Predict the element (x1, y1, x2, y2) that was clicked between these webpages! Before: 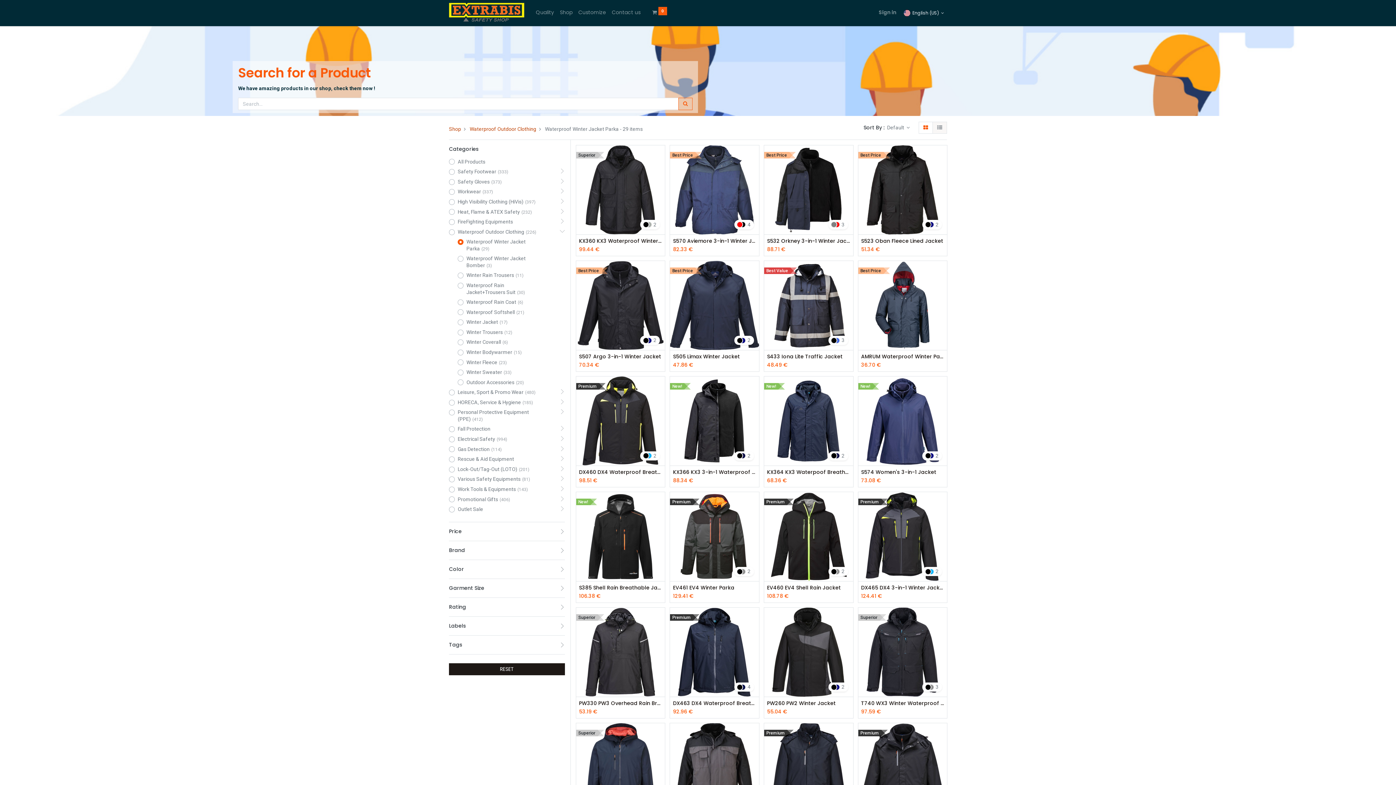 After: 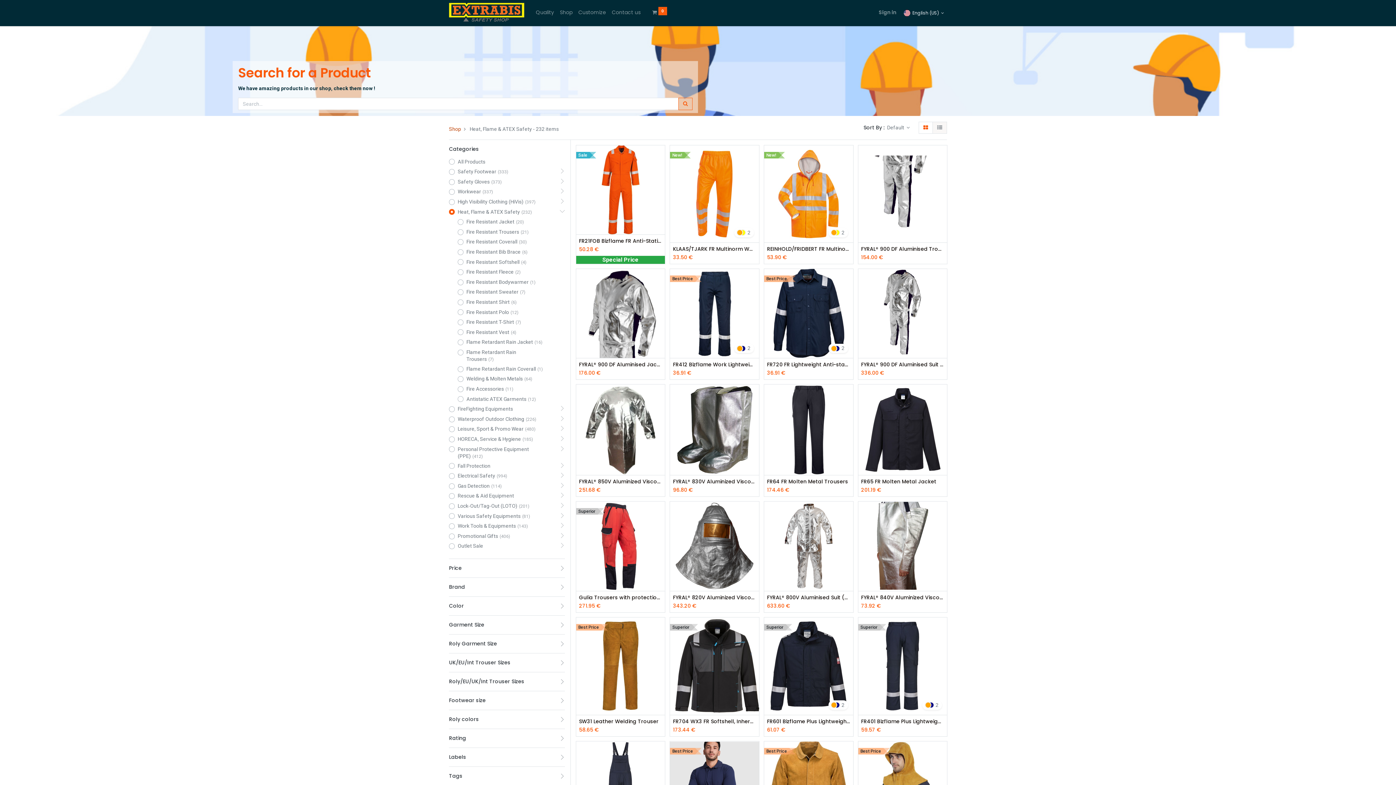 Action: bbox: (449, 208, 541, 215) label: Heat, Flame & ATEX Safety(232)